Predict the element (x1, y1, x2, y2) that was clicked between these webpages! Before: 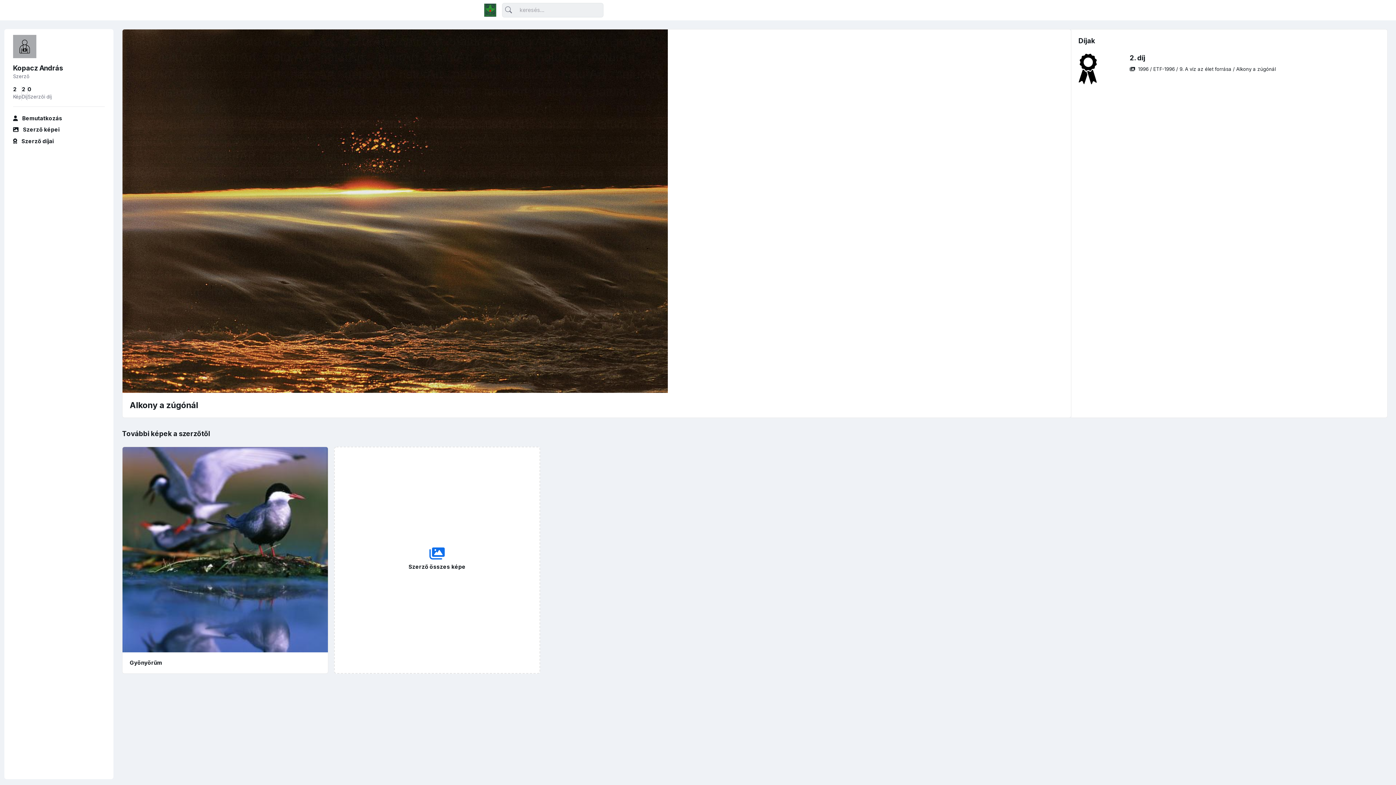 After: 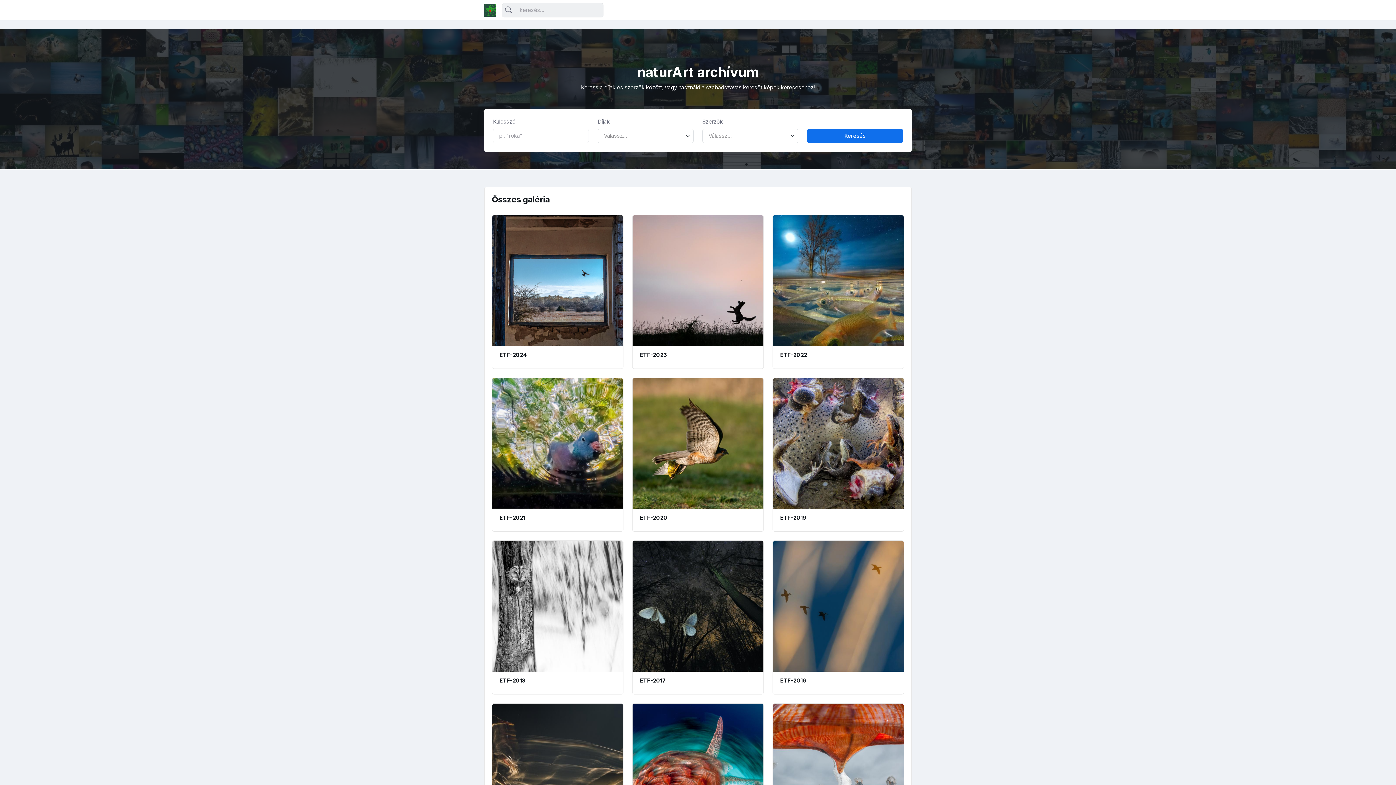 Action: bbox: (484, 0, 496, 20)